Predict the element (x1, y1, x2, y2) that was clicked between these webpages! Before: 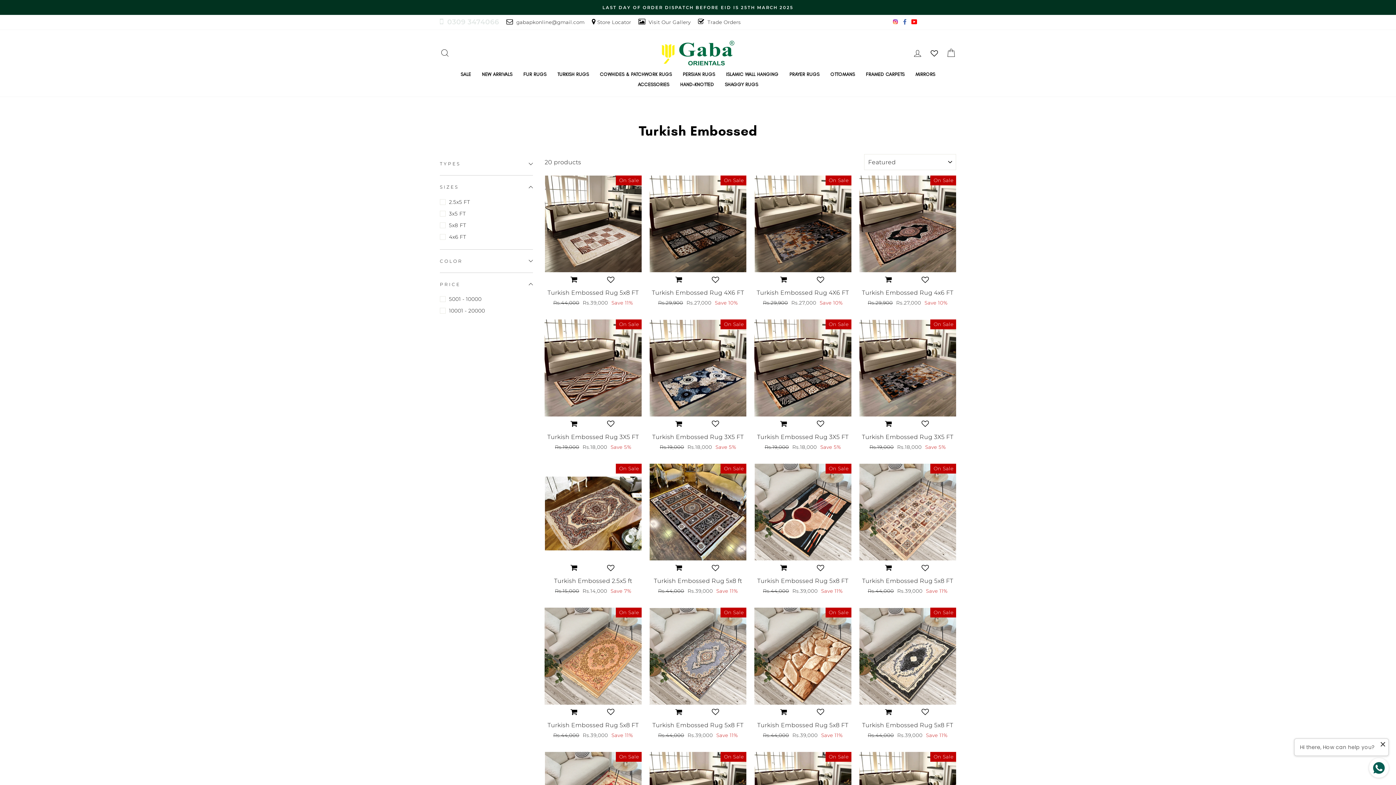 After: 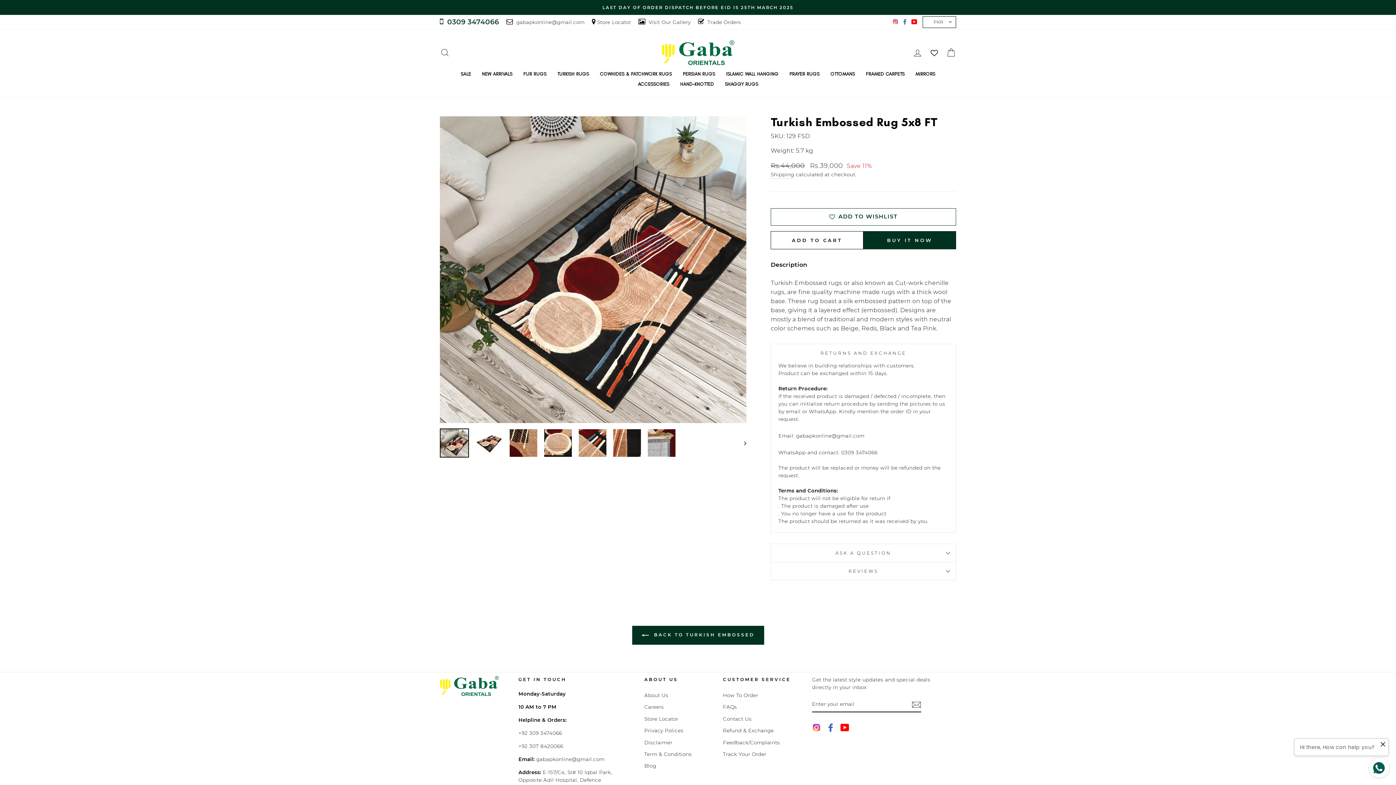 Action: bbox: (754, 463, 851, 597) label: Quick view
Turkish Embossed Rug 5x8 FT
Regular price
Rs.44,000 
Sale price
Rs.39,000 Save 11%